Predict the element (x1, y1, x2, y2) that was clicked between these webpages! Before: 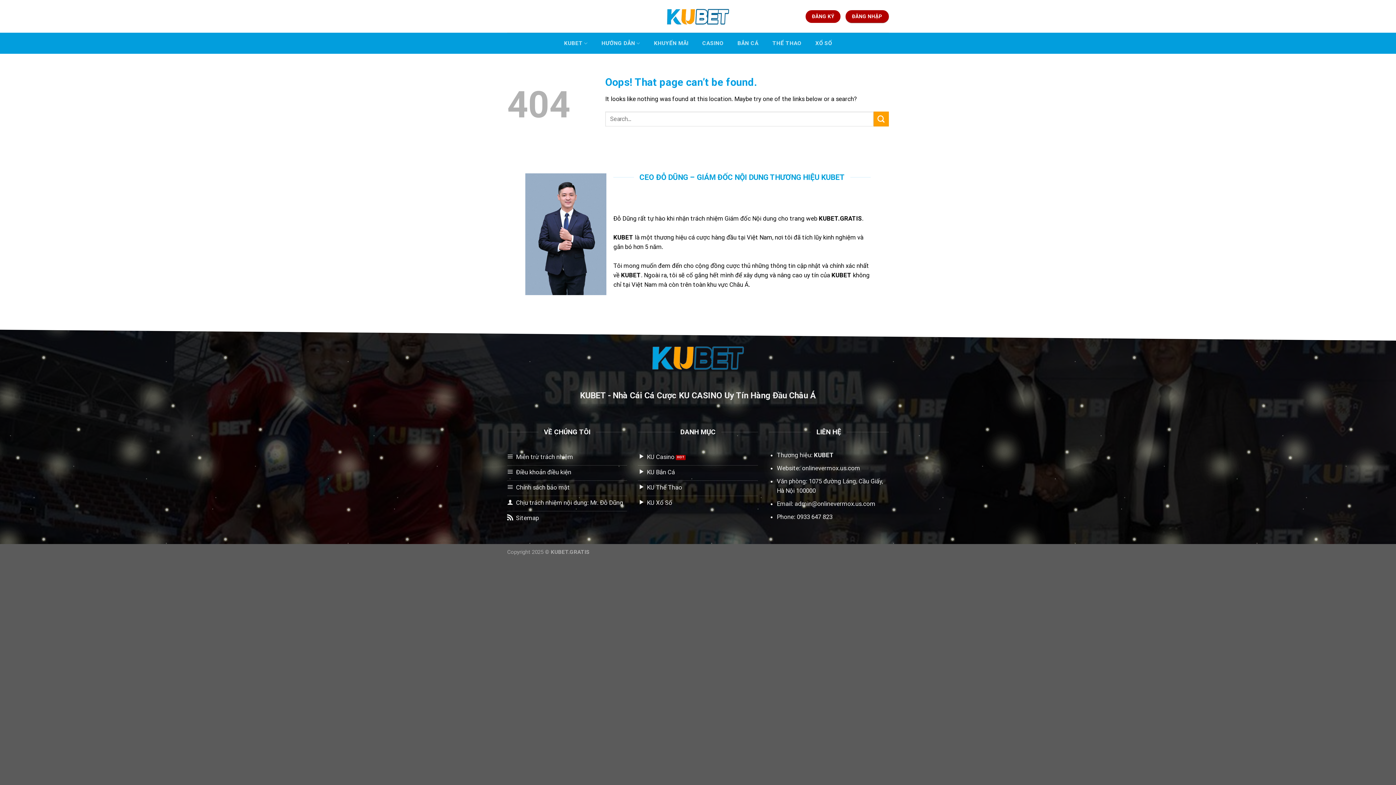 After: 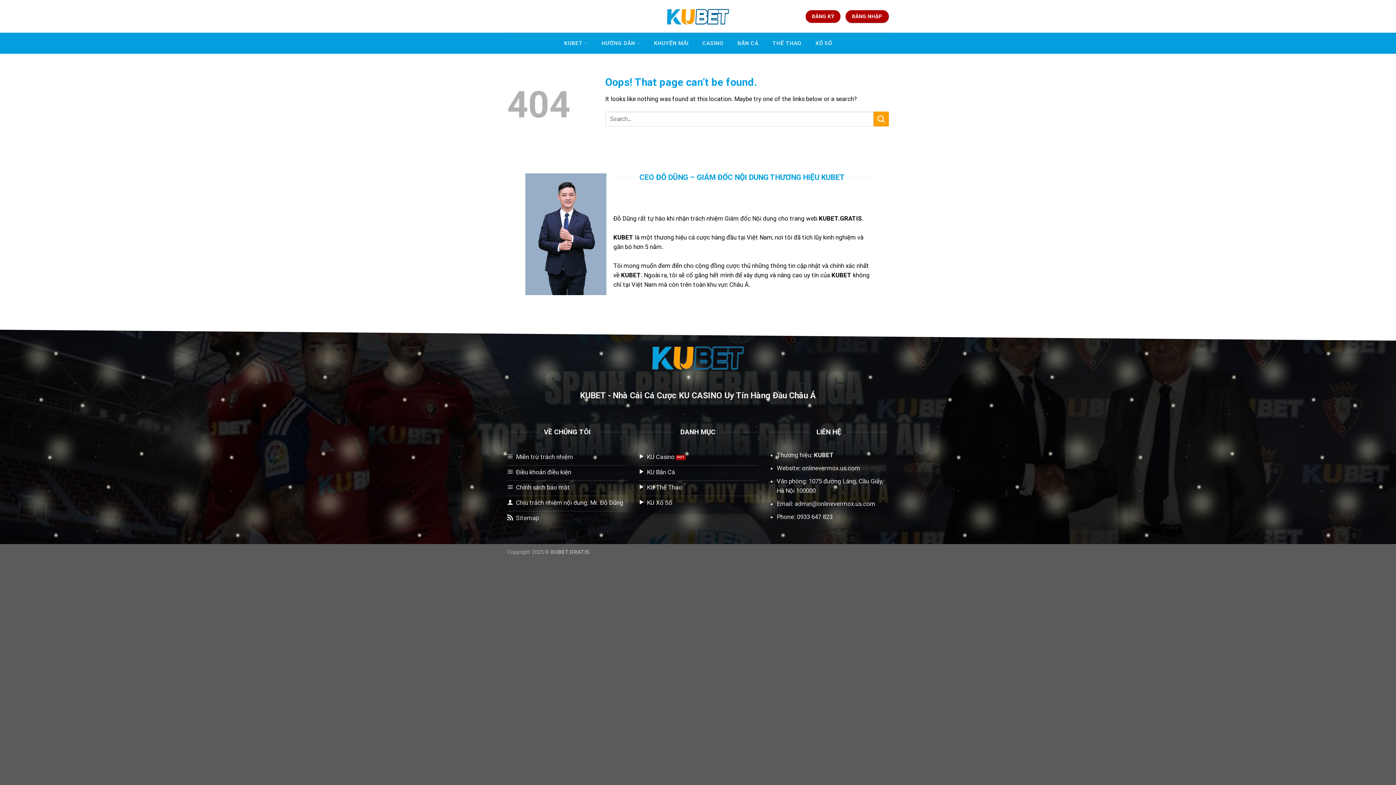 Action: bbox: (507, 511, 627, 526) label: Sitemap